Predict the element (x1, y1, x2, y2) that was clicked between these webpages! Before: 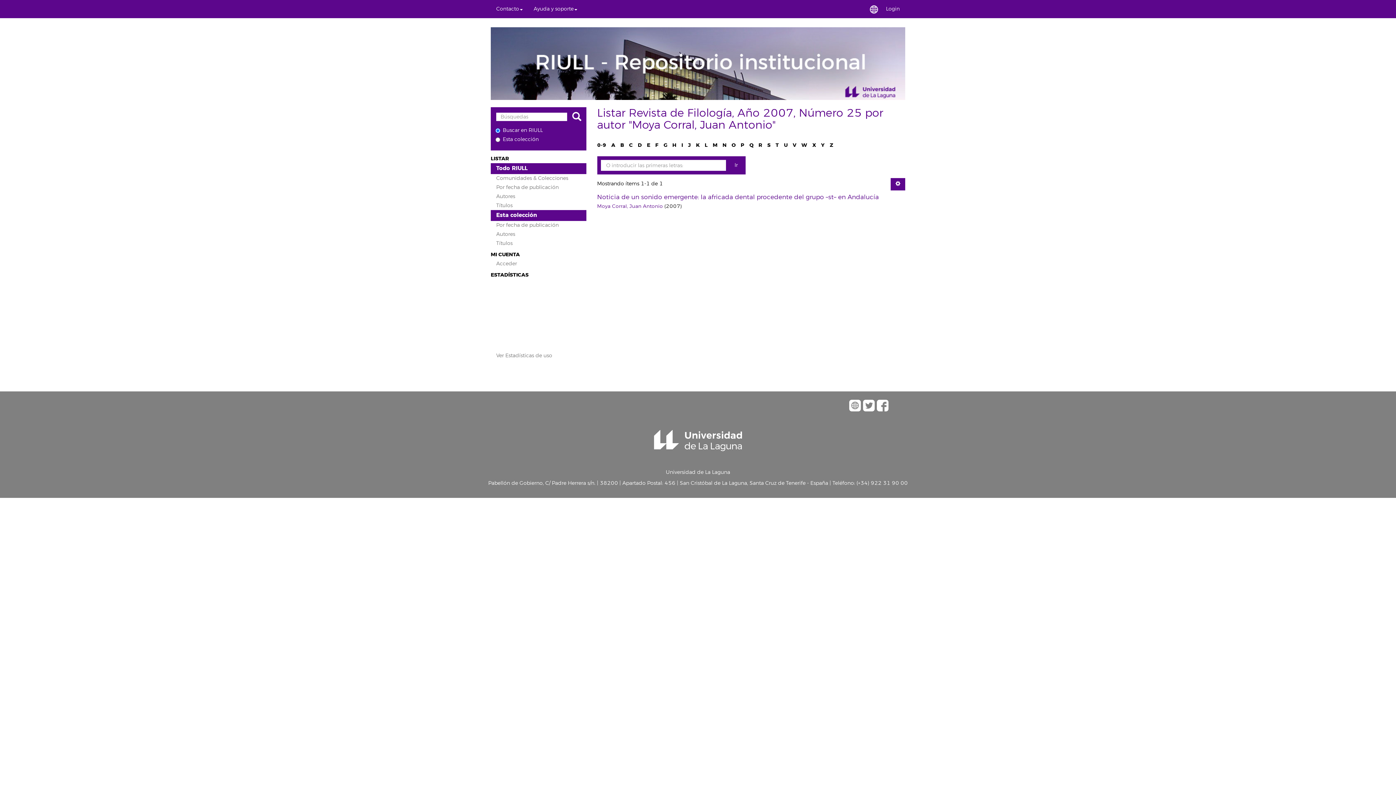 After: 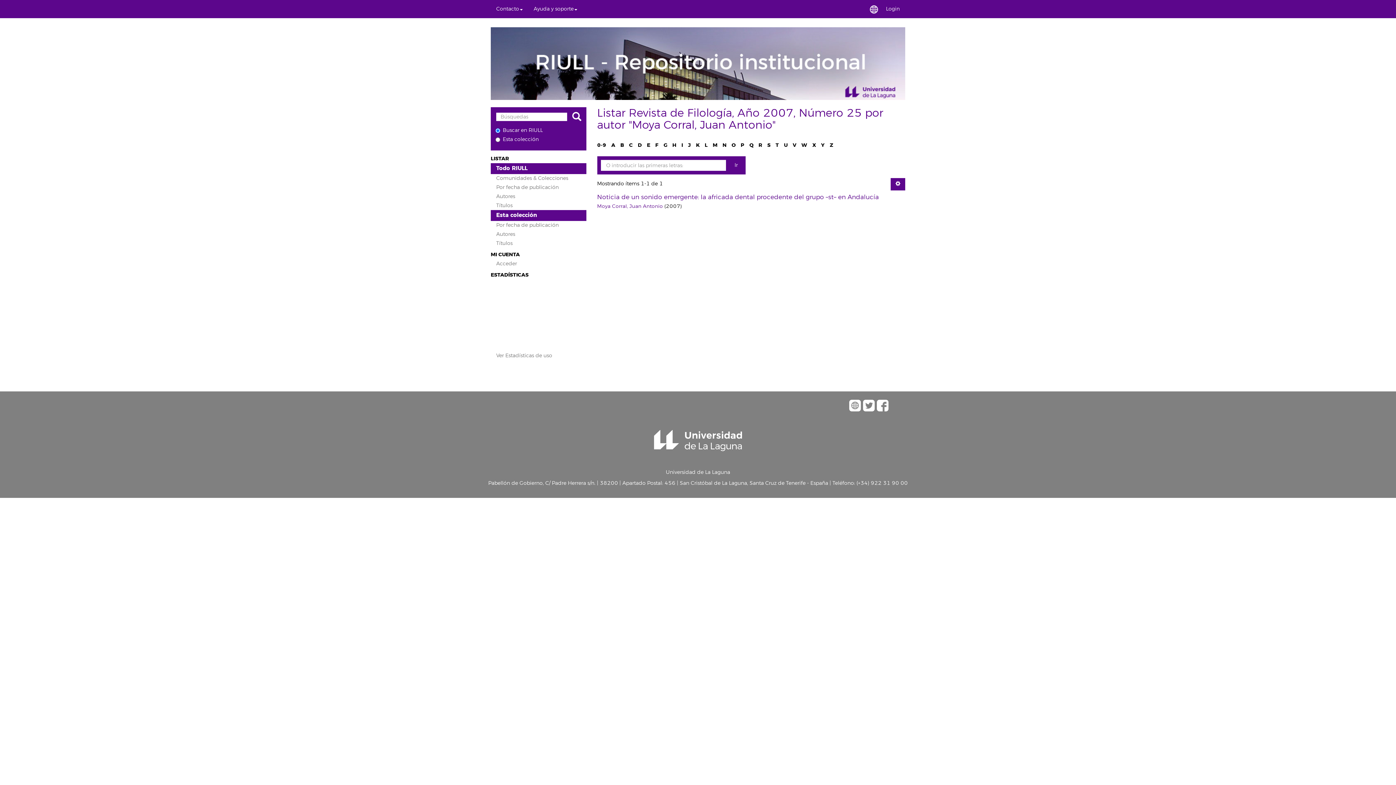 Action: bbox: (729, 156, 745, 174) label: Ir